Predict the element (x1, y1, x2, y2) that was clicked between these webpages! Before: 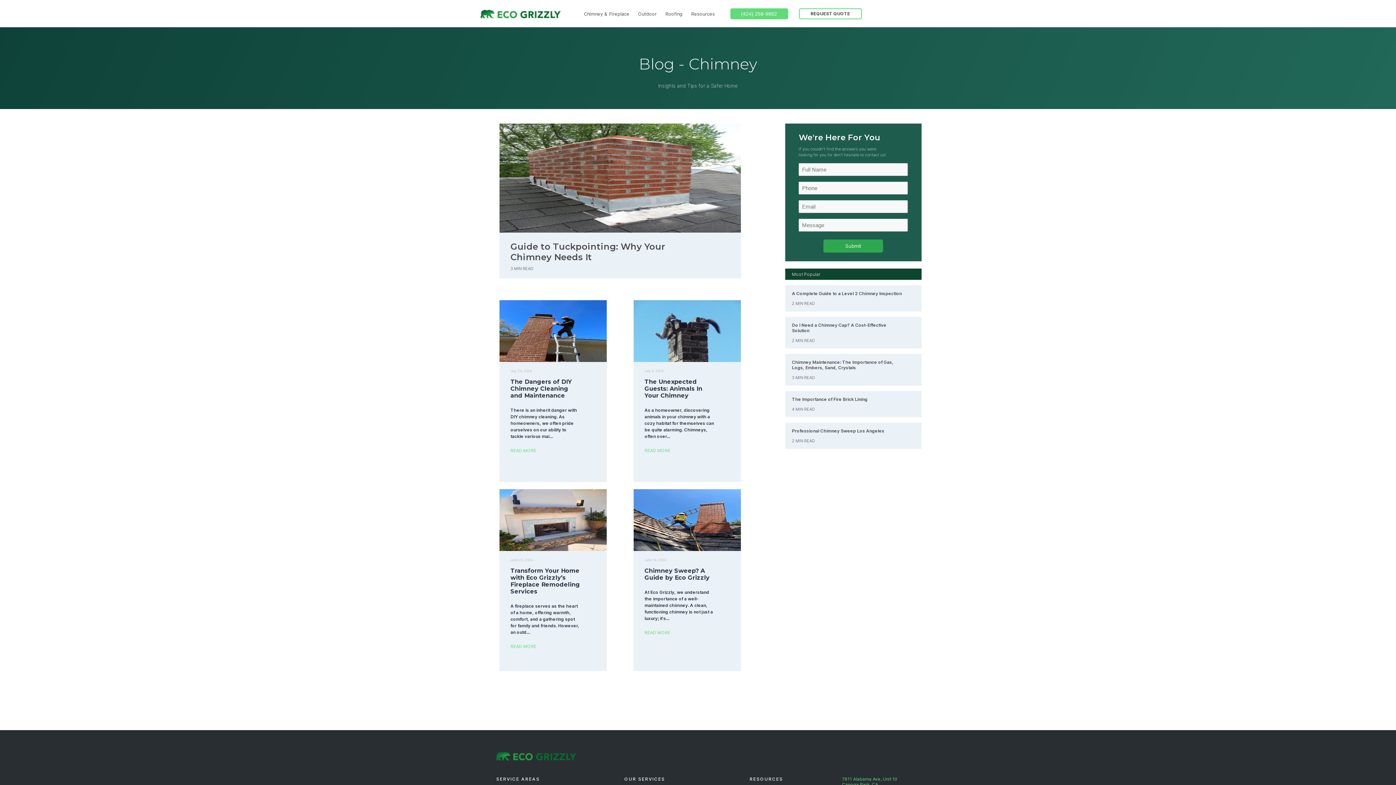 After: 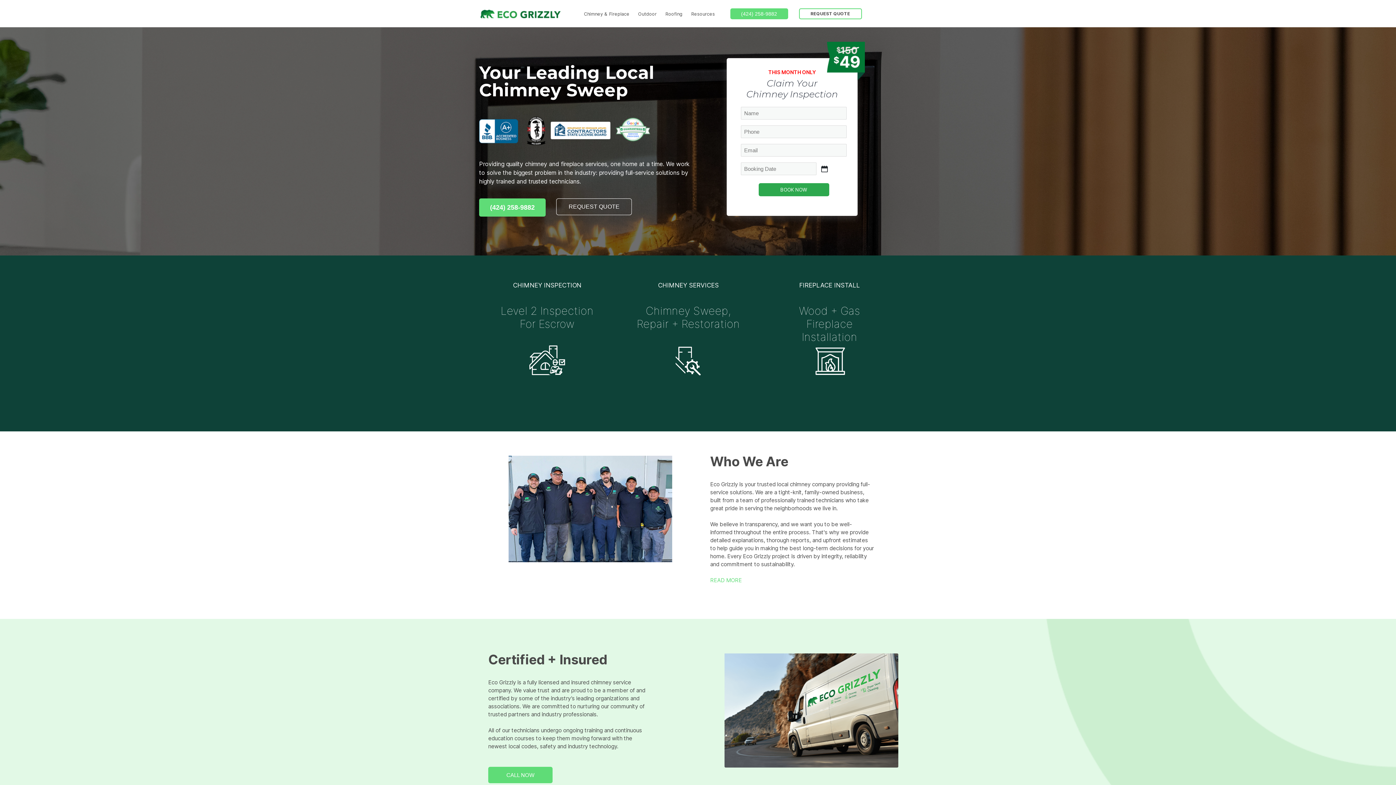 Action: bbox: (496, 754, 576, 762)